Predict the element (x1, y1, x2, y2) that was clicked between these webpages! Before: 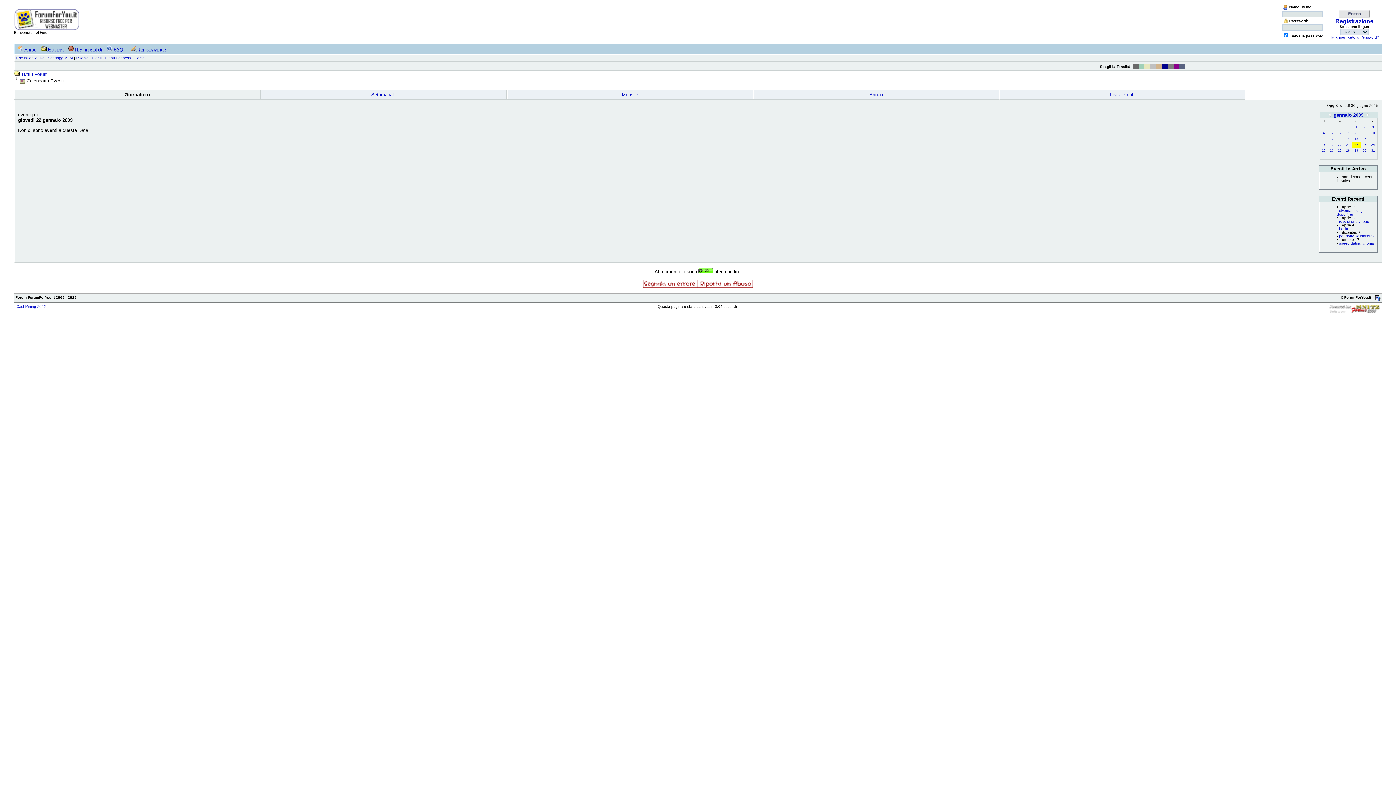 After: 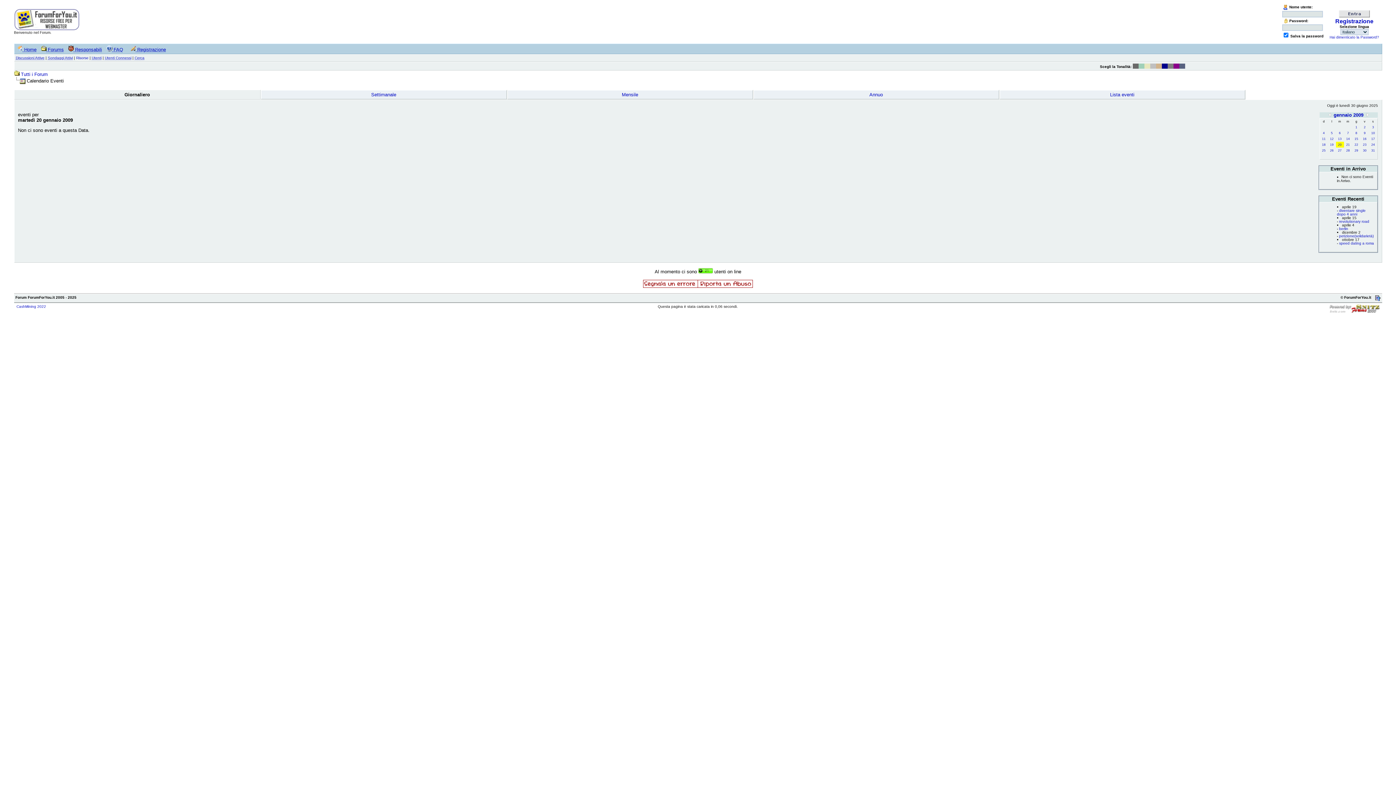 Action: label: 20 bbox: (1338, 143, 1342, 146)